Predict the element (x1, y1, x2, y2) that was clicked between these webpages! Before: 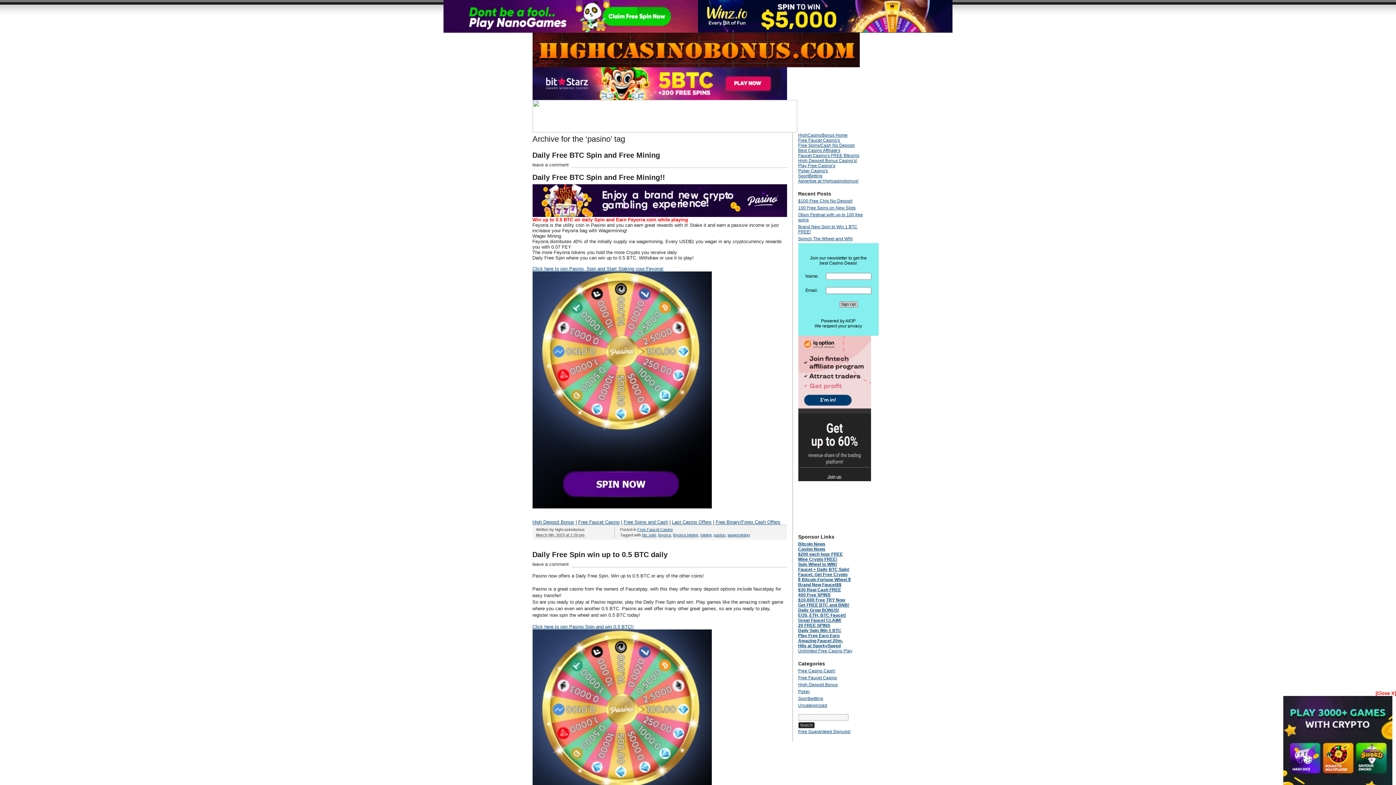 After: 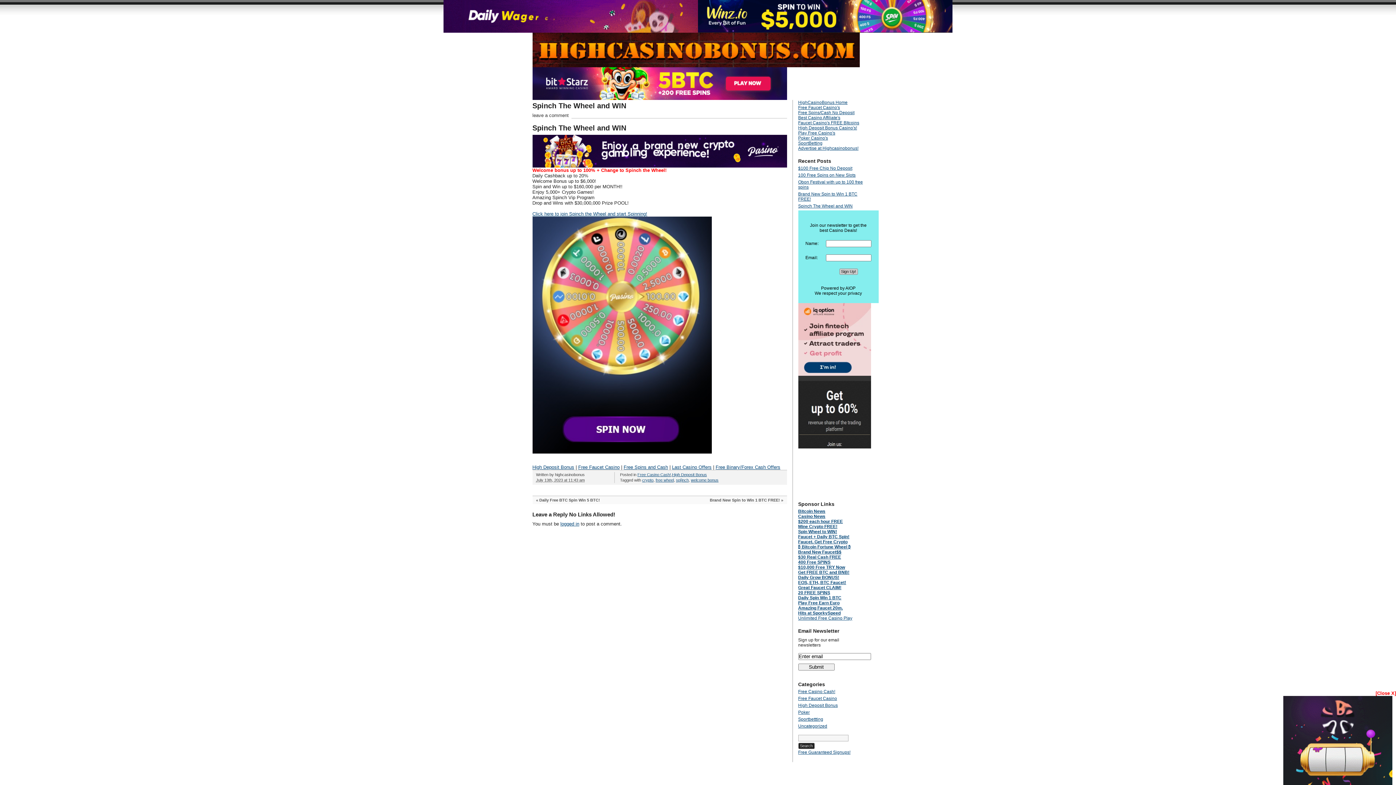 Action: bbox: (798, 236, 852, 241) label: Spinch The Wheel and WIN